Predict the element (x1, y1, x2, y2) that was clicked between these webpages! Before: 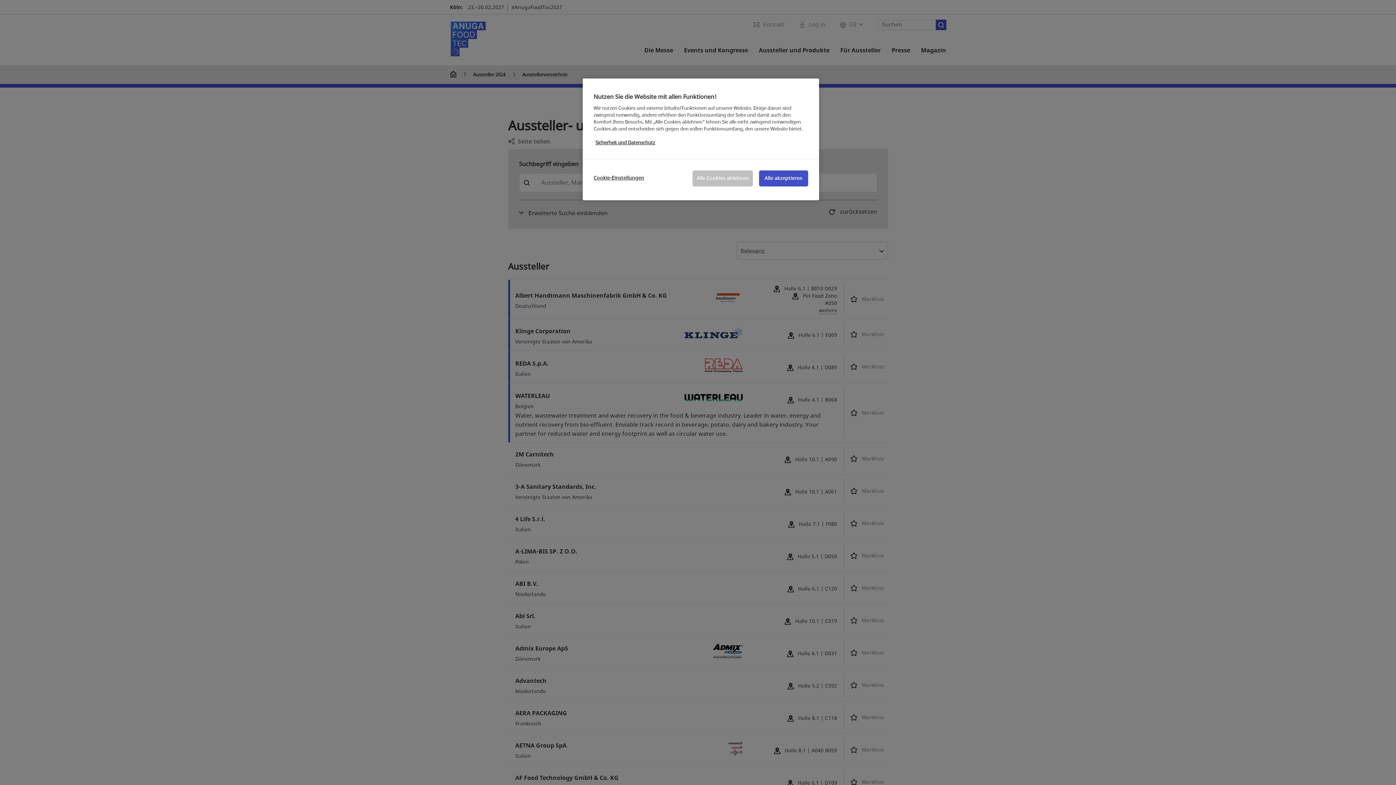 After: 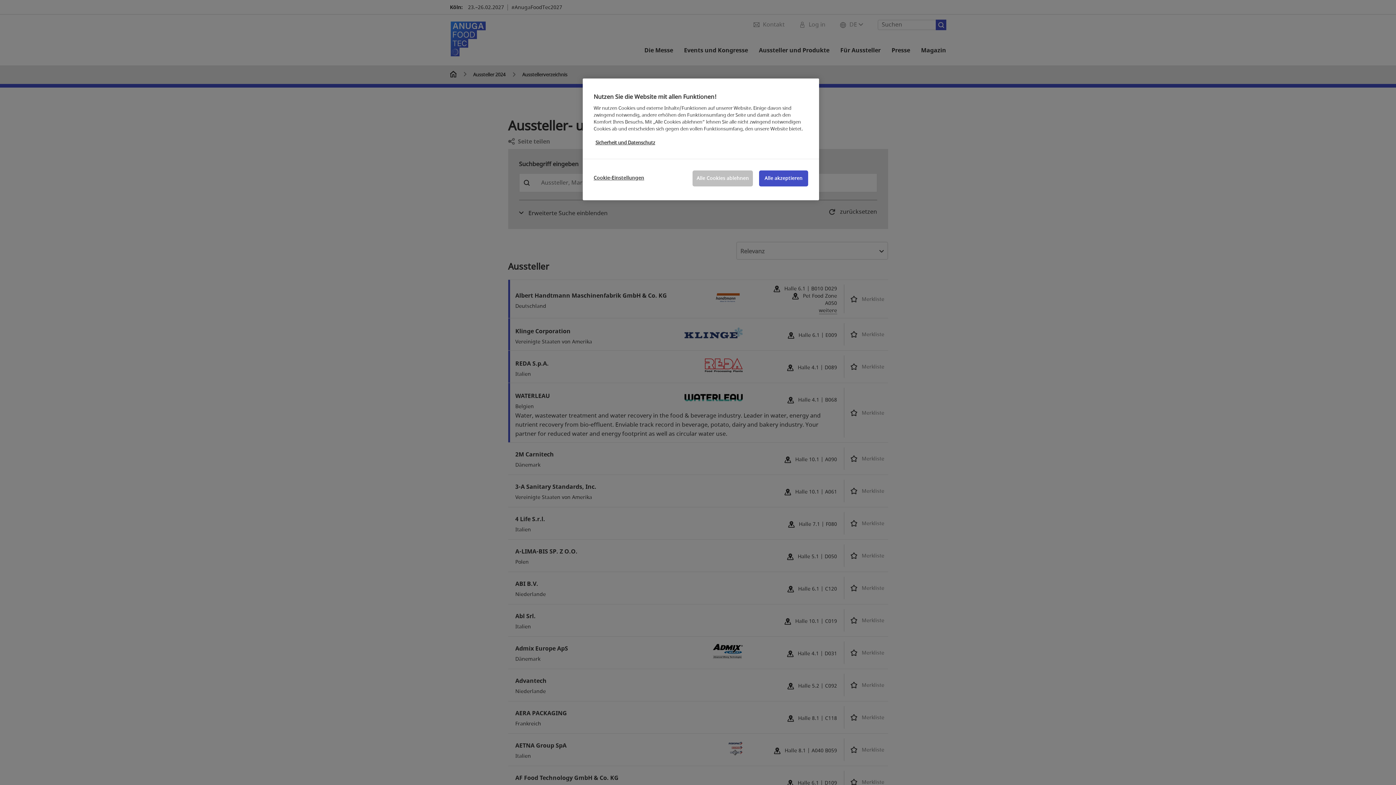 Action: bbox: (595, 139, 655, 146) label: Weitere Informationen zum Datenschutz, wird in neuer registerkarte geöffnet